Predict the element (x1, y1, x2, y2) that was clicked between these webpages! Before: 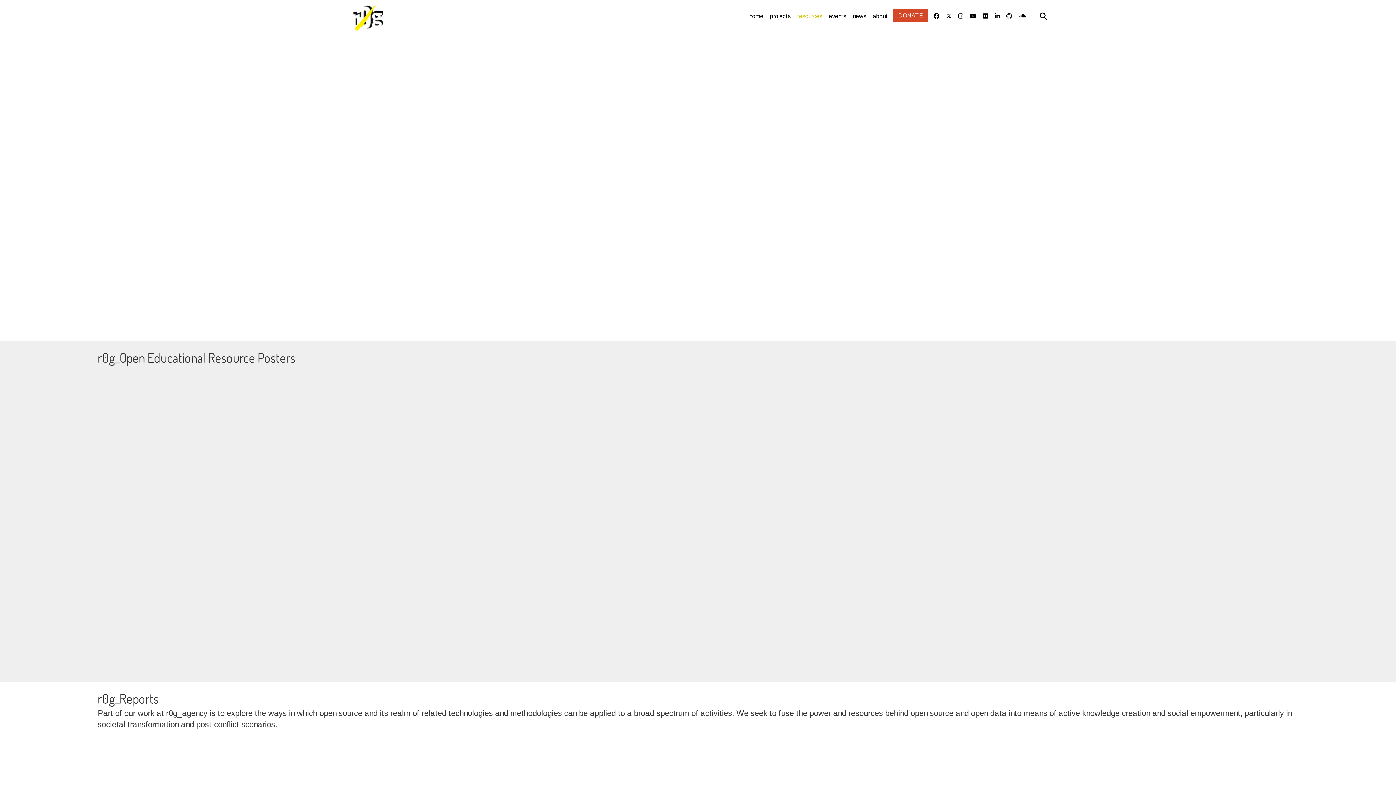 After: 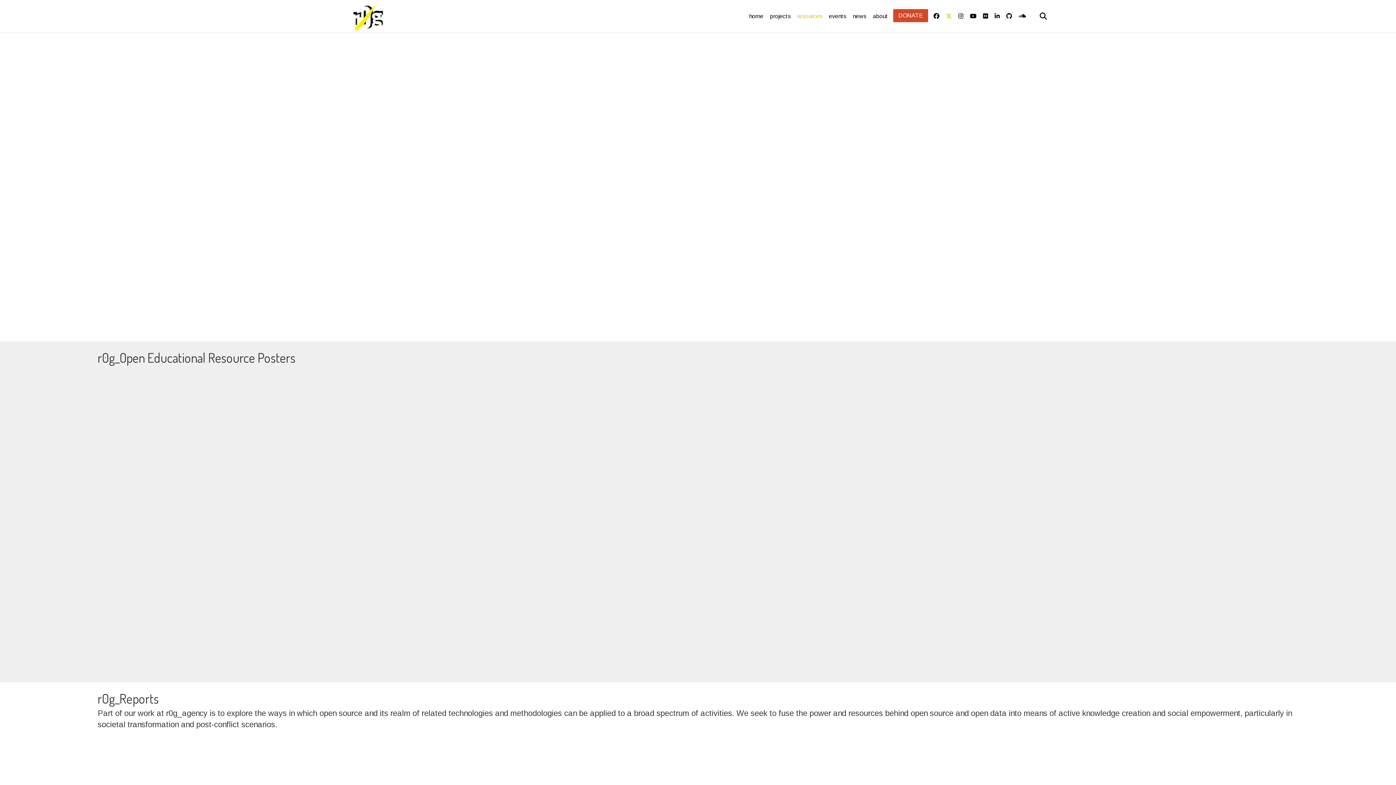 Action: bbox: (942, 6, 955, 25)